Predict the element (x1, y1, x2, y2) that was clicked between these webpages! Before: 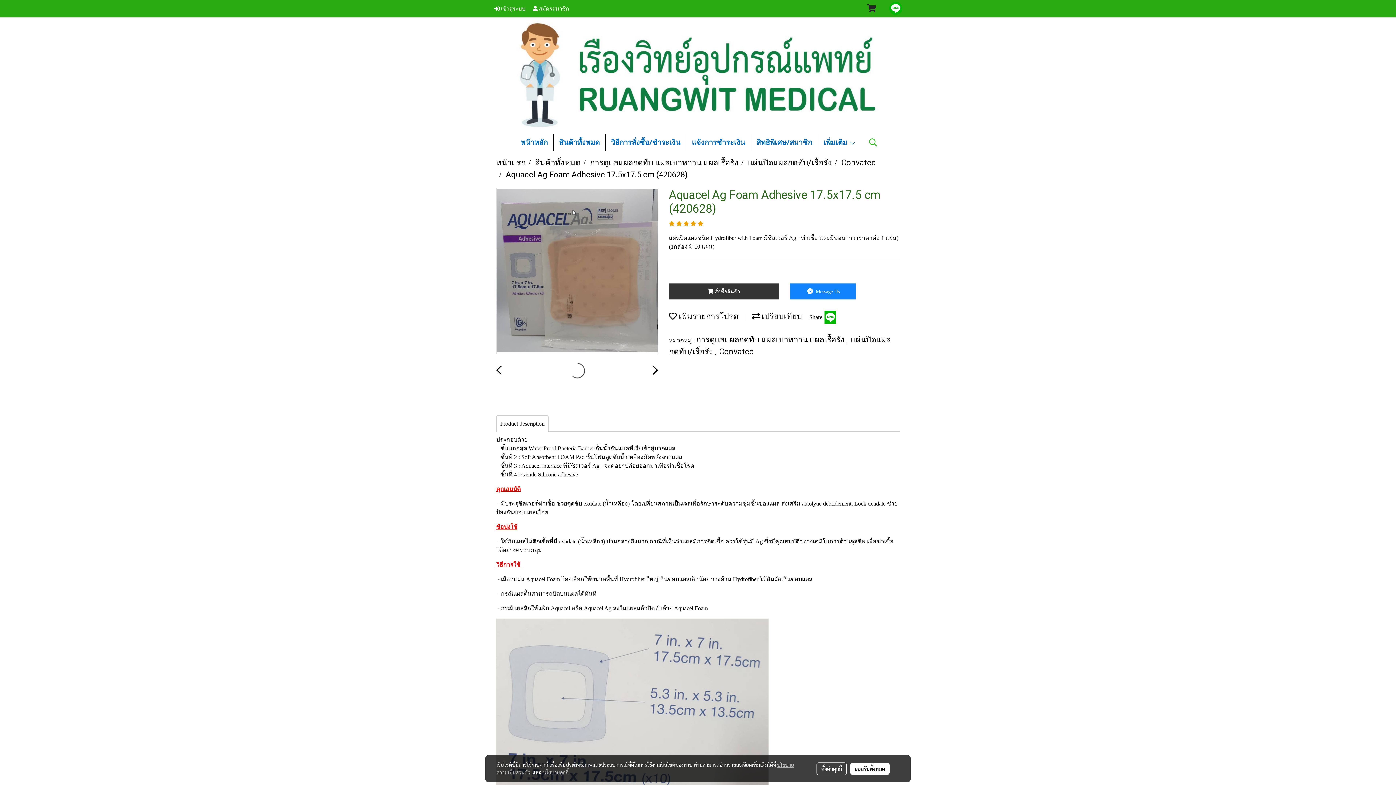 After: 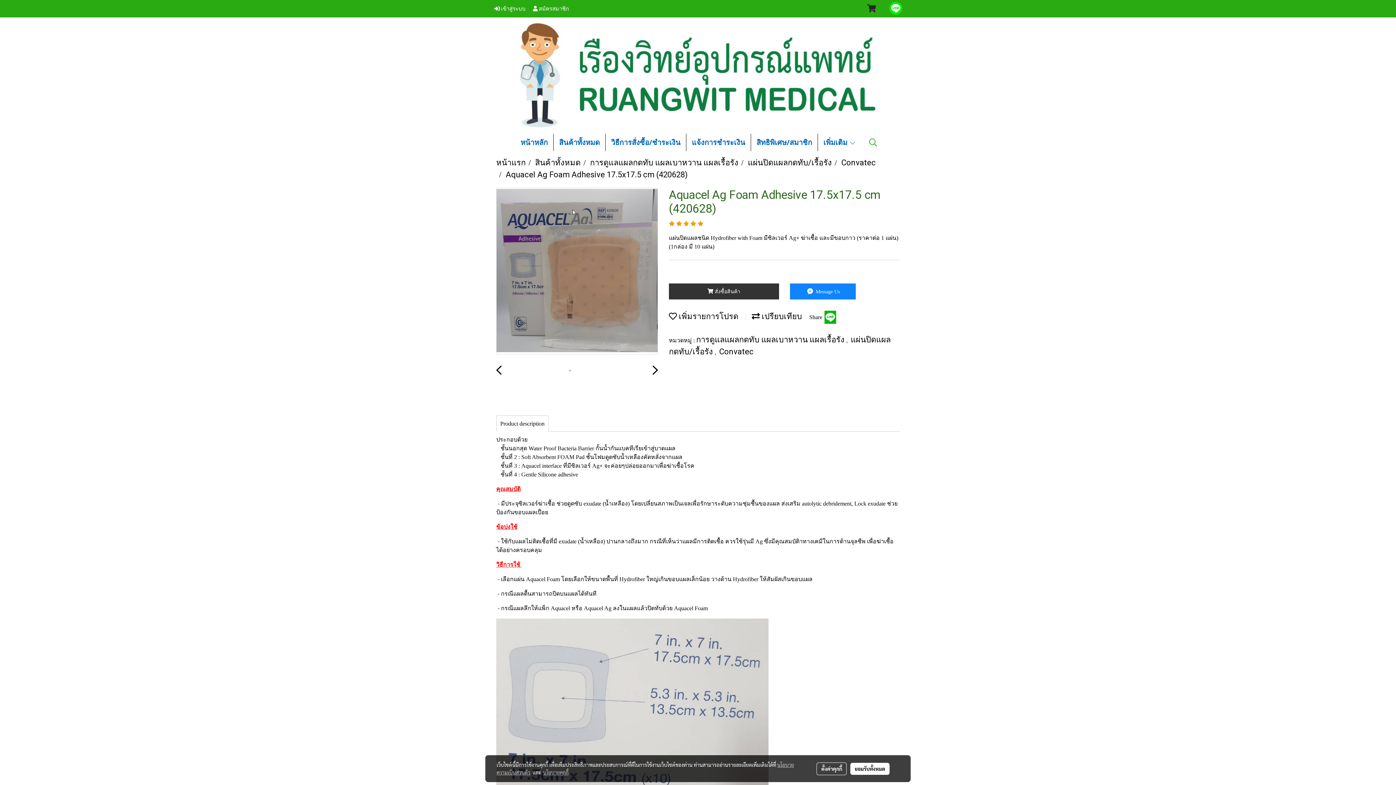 Action: bbox: (889, 1, 902, 14)